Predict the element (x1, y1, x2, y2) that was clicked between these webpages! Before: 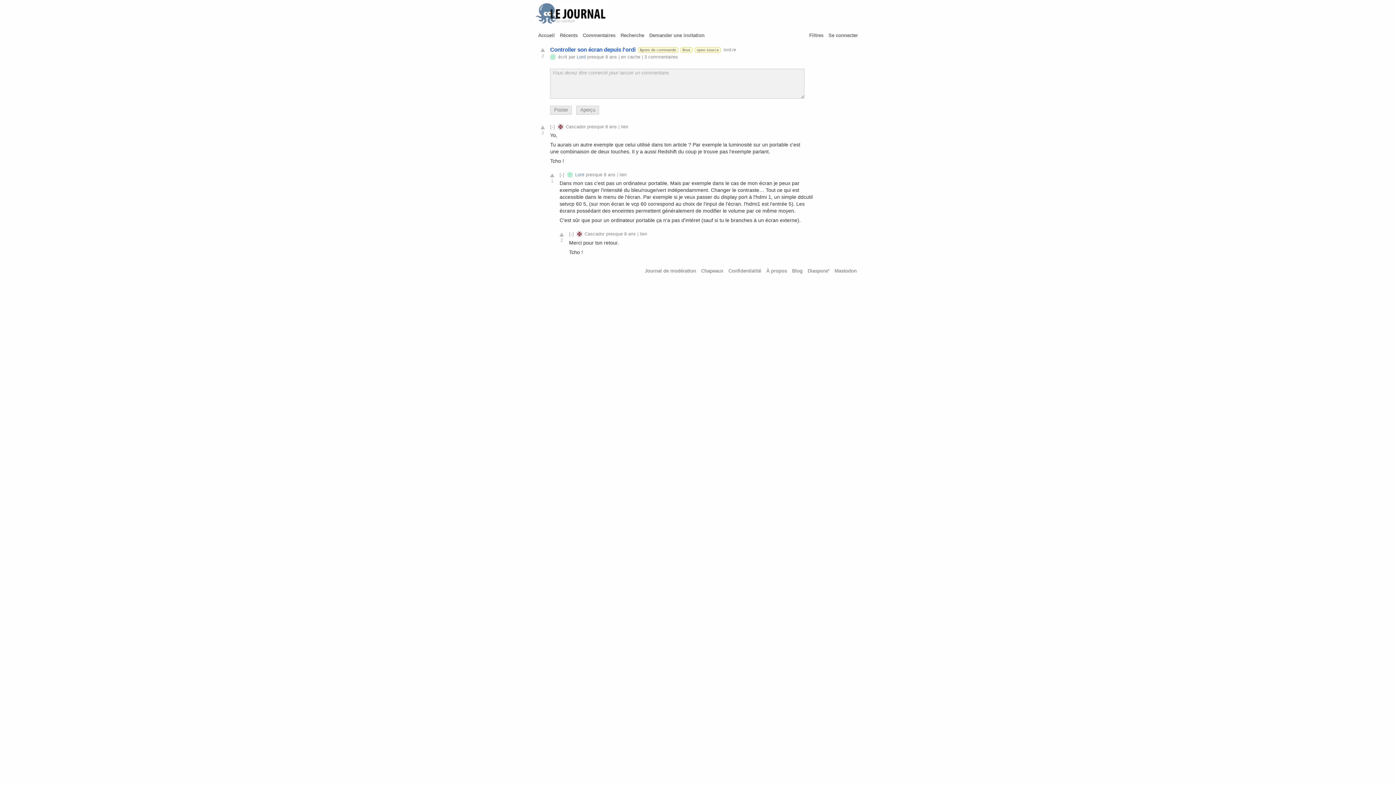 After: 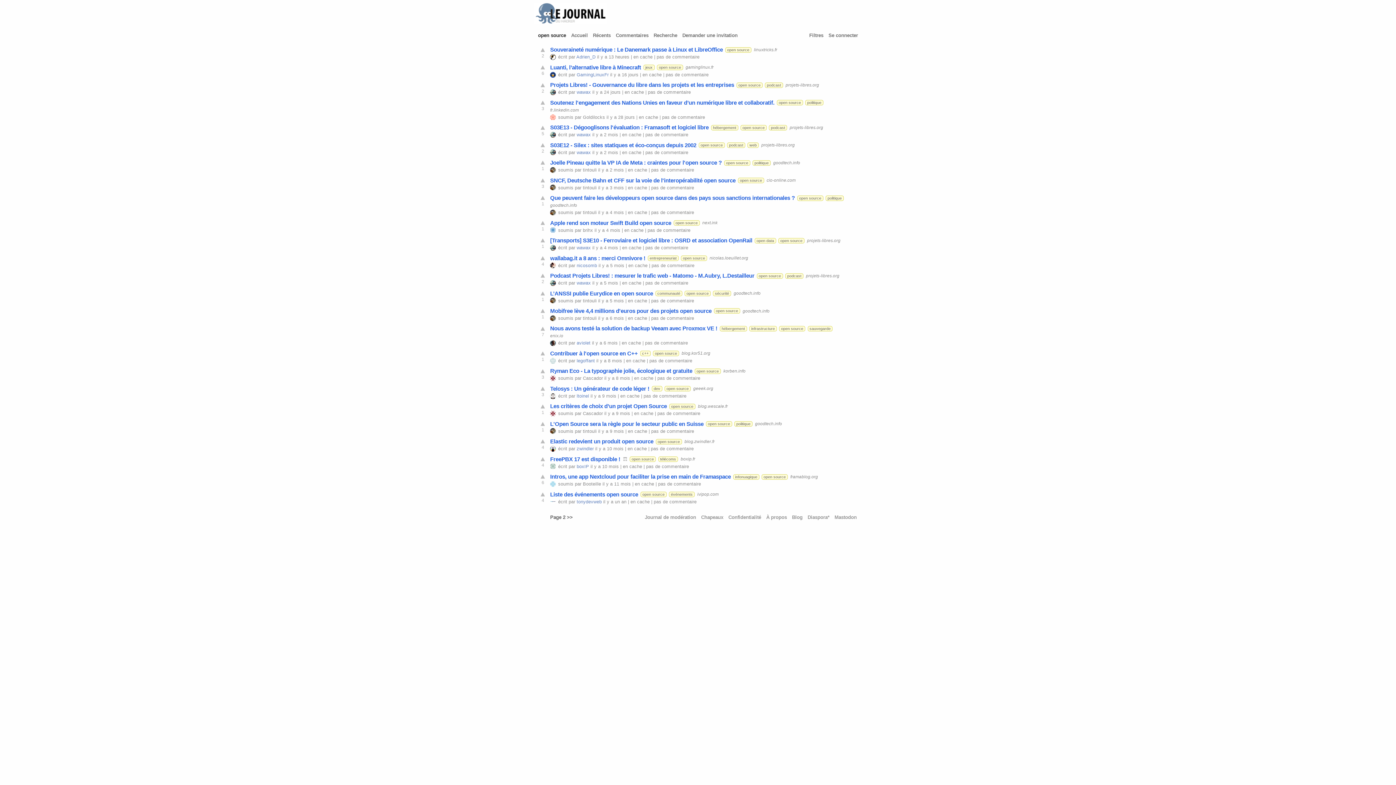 Action: label: open source bbox: (695, 47, 721, 52)